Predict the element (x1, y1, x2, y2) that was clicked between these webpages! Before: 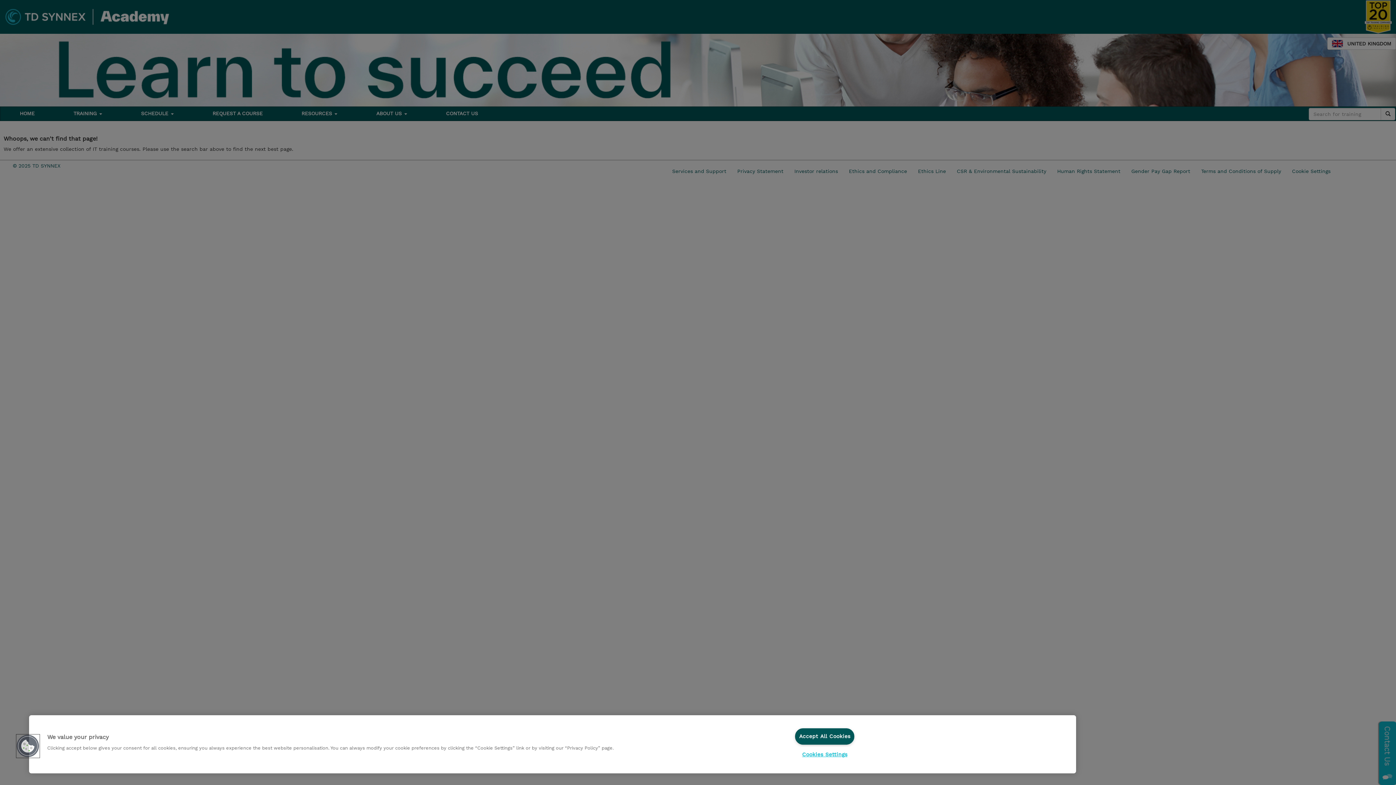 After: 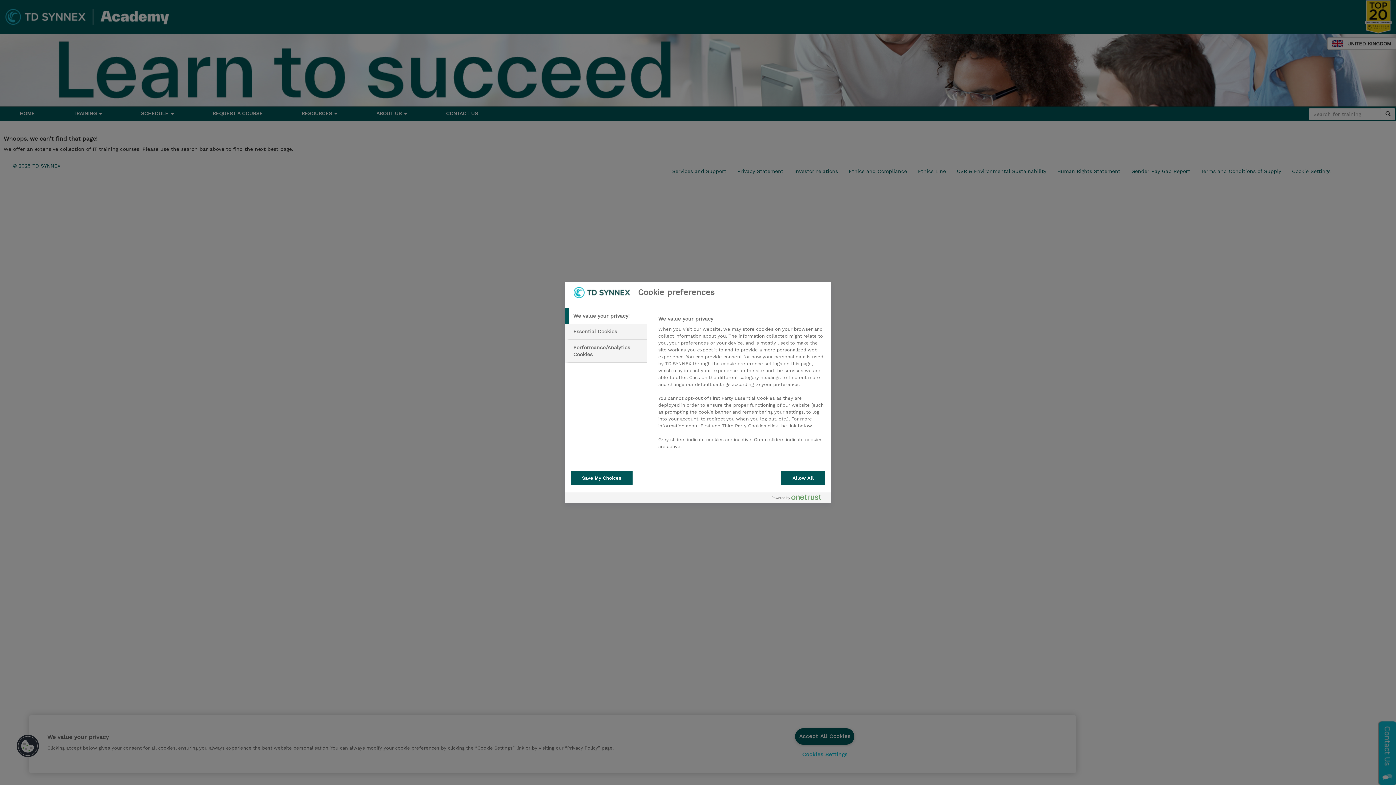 Action: label: Cookies bbox: (16, 734, 39, 758)